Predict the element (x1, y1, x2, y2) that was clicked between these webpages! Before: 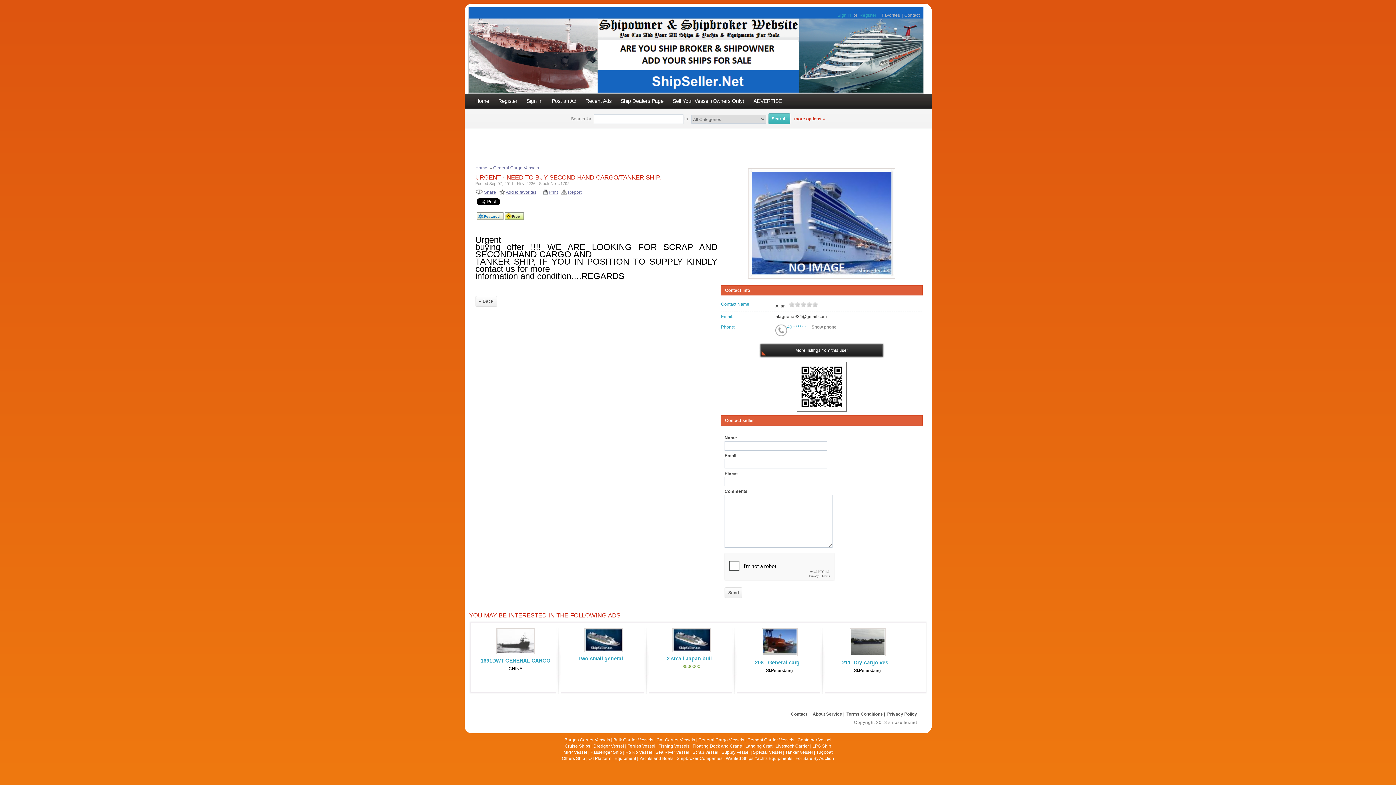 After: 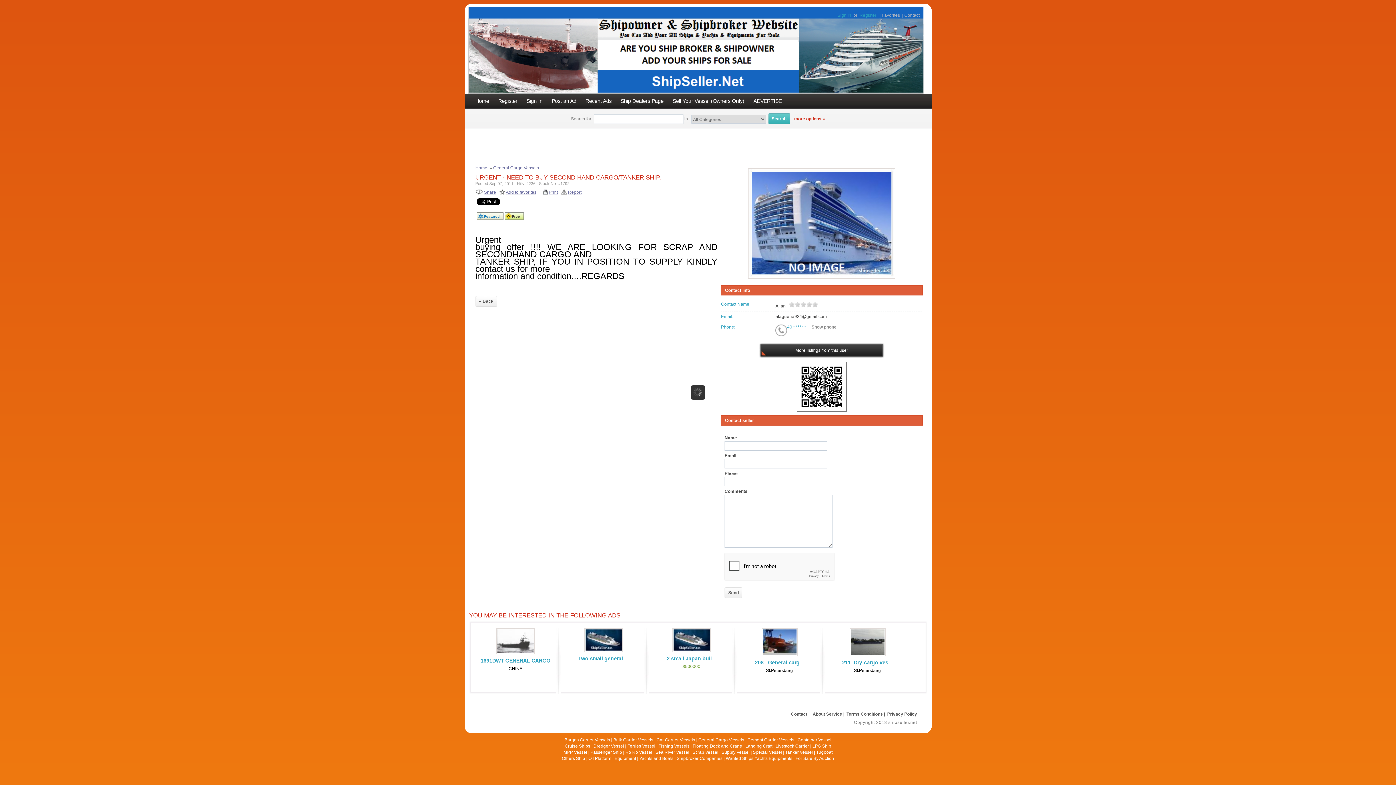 Action: label: Share bbox: (484, 189, 496, 194)